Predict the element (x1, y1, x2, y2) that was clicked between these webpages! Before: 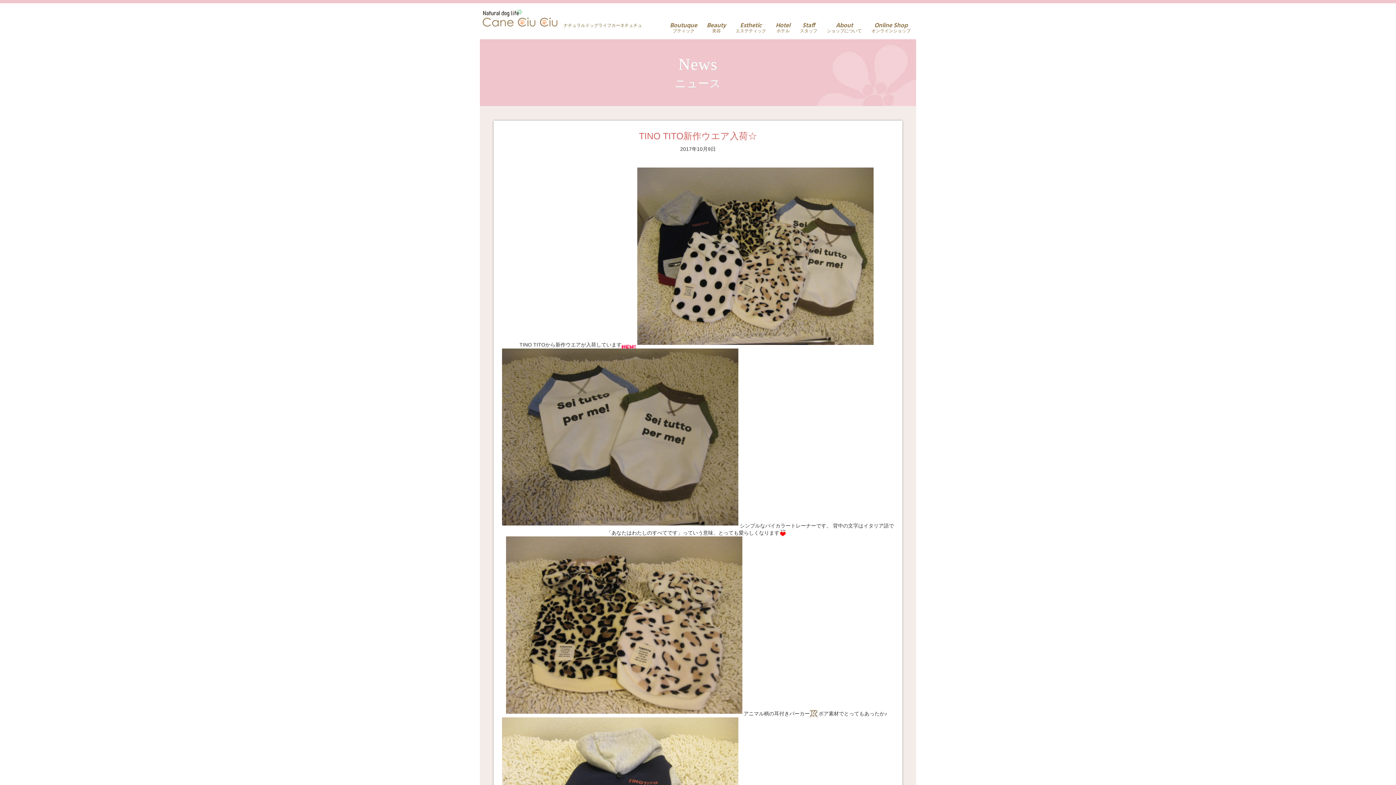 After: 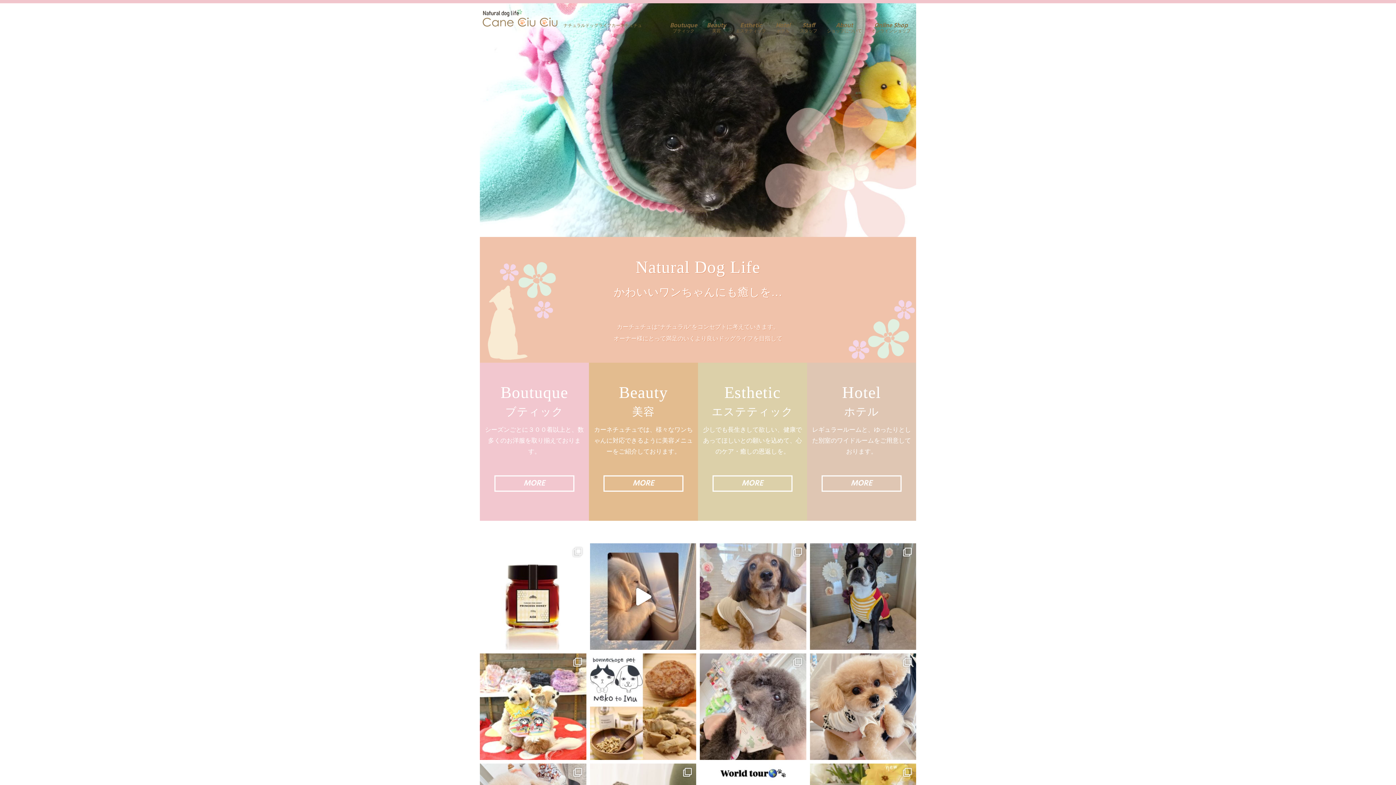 Action: bbox: (480, 22, 563, 28)